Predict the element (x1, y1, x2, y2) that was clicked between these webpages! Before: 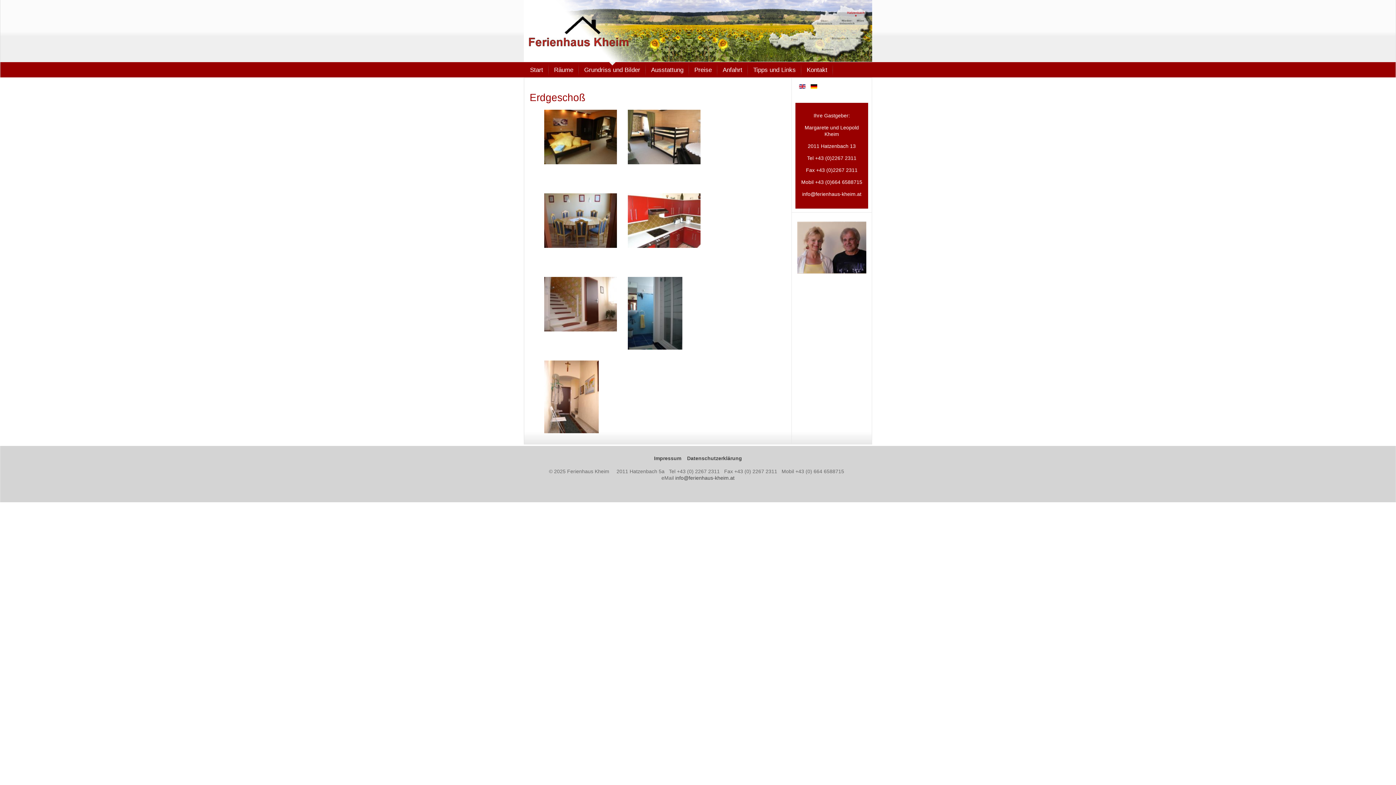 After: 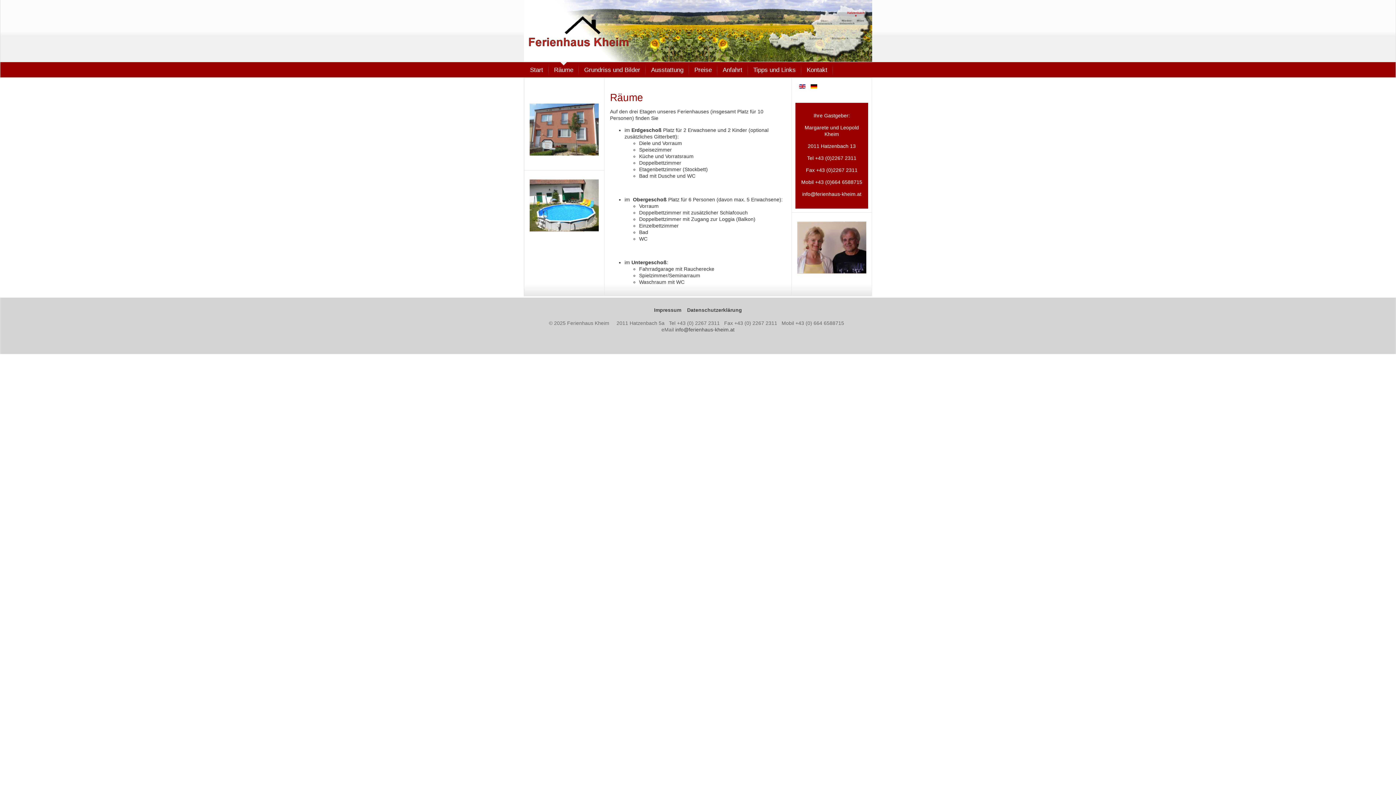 Action: label: Räume bbox: (548, 62, 578, 77)